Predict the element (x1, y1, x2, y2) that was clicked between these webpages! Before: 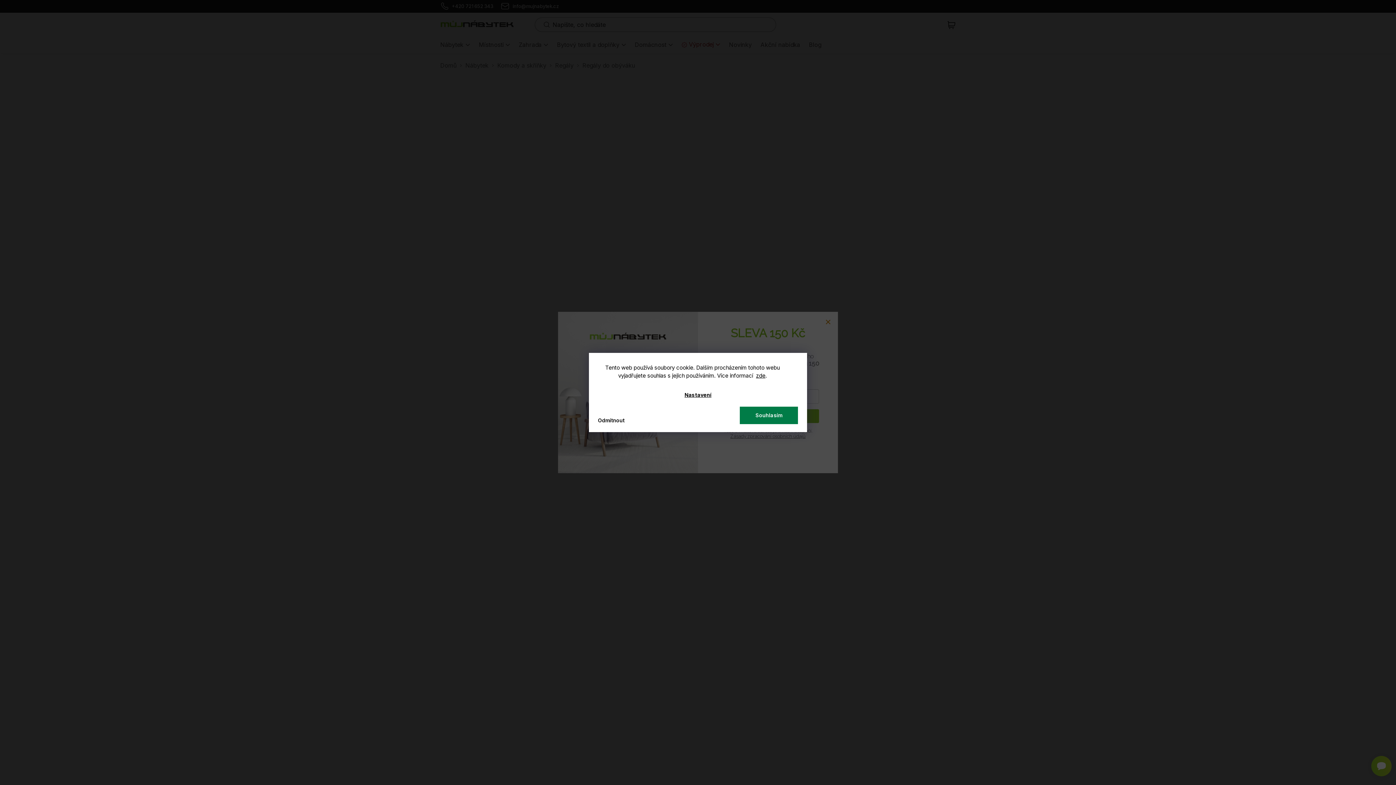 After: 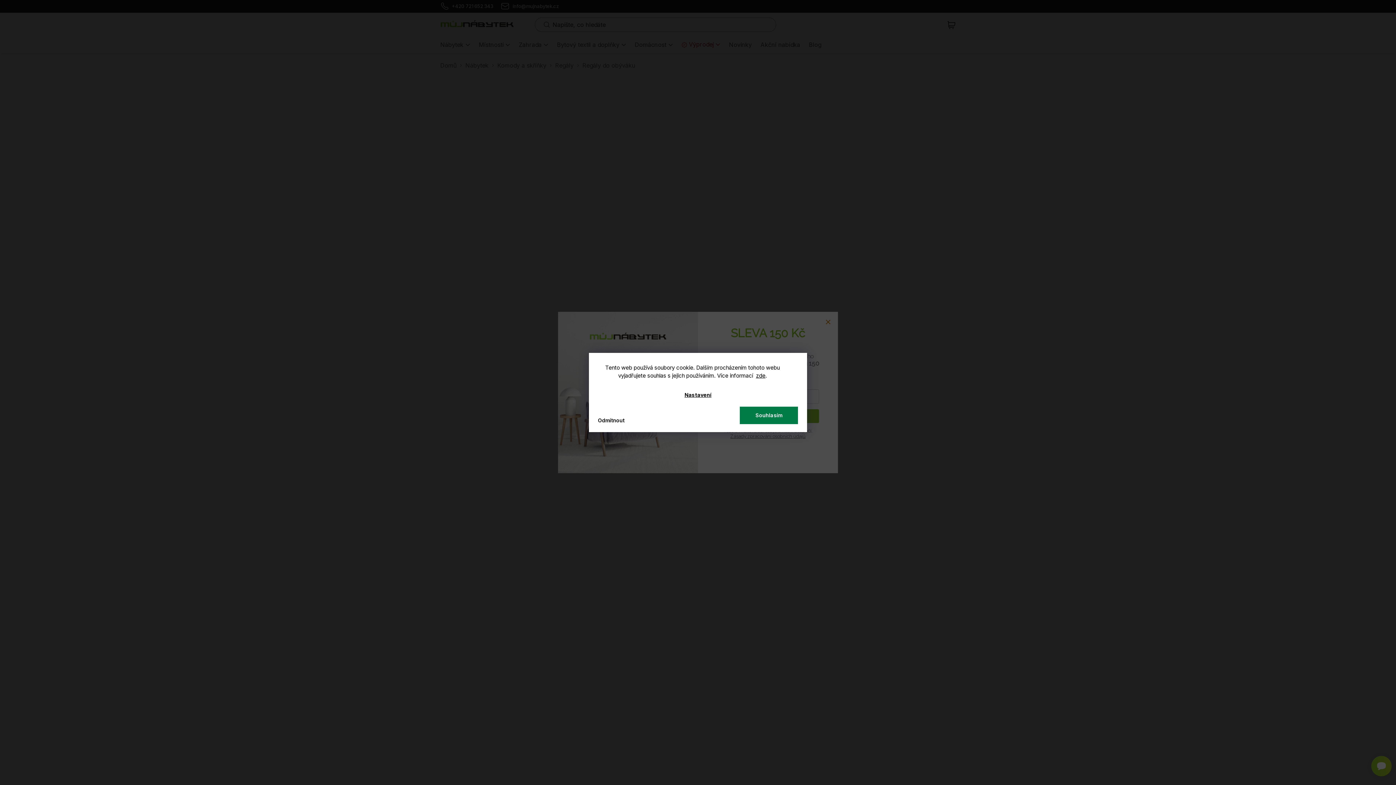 Action: bbox: (679, 387, 717, 403) label: Nastavení